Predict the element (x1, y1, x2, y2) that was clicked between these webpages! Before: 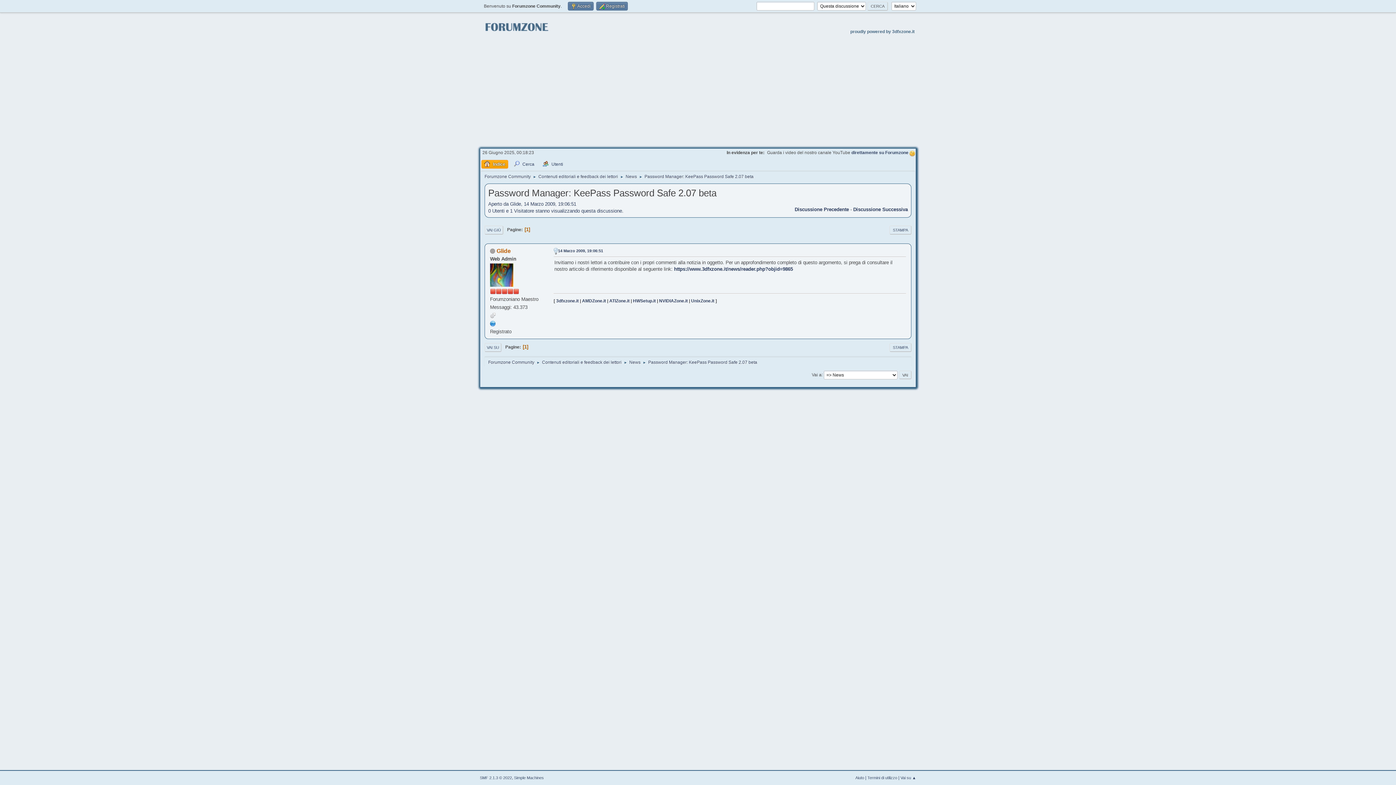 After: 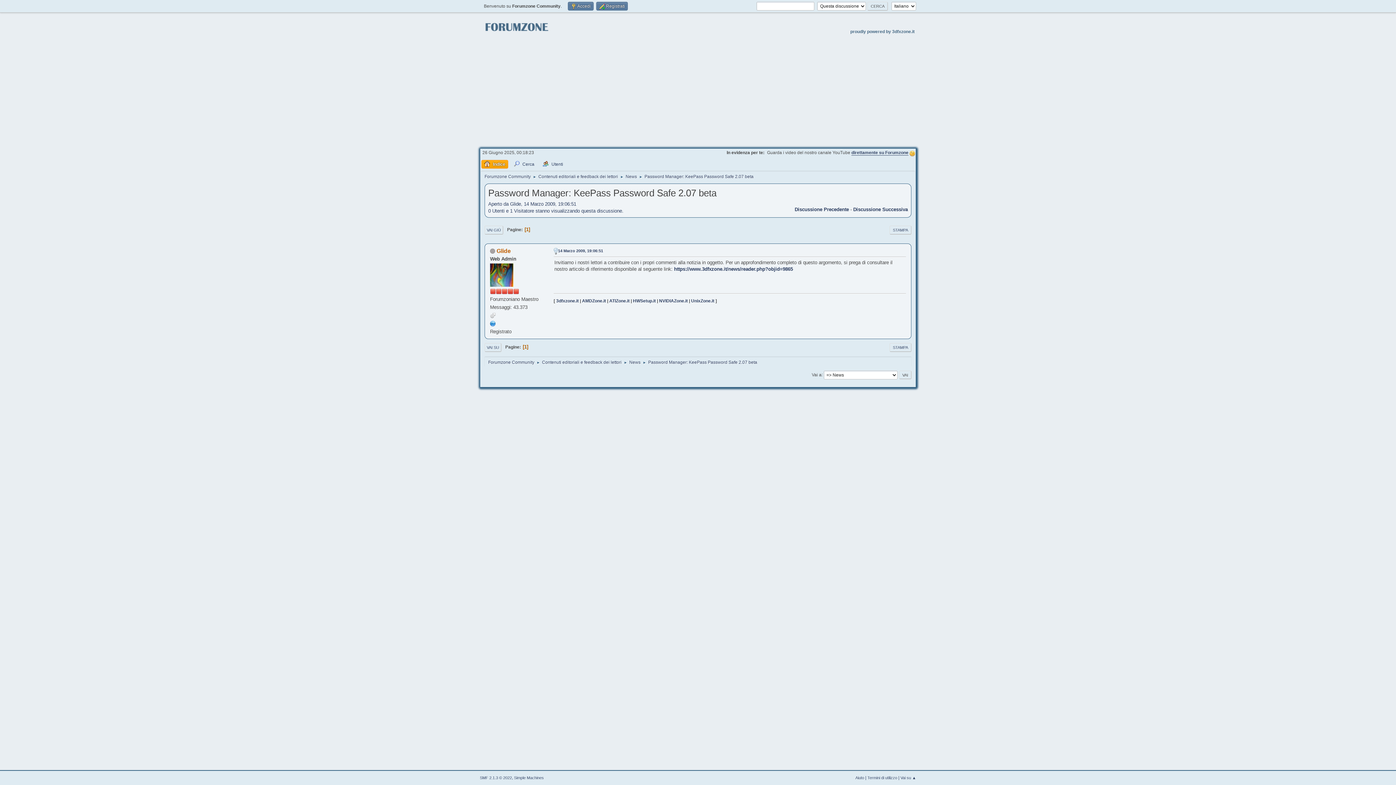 Action: label: direttamente su Forumzone bbox: (851, 150, 908, 155)